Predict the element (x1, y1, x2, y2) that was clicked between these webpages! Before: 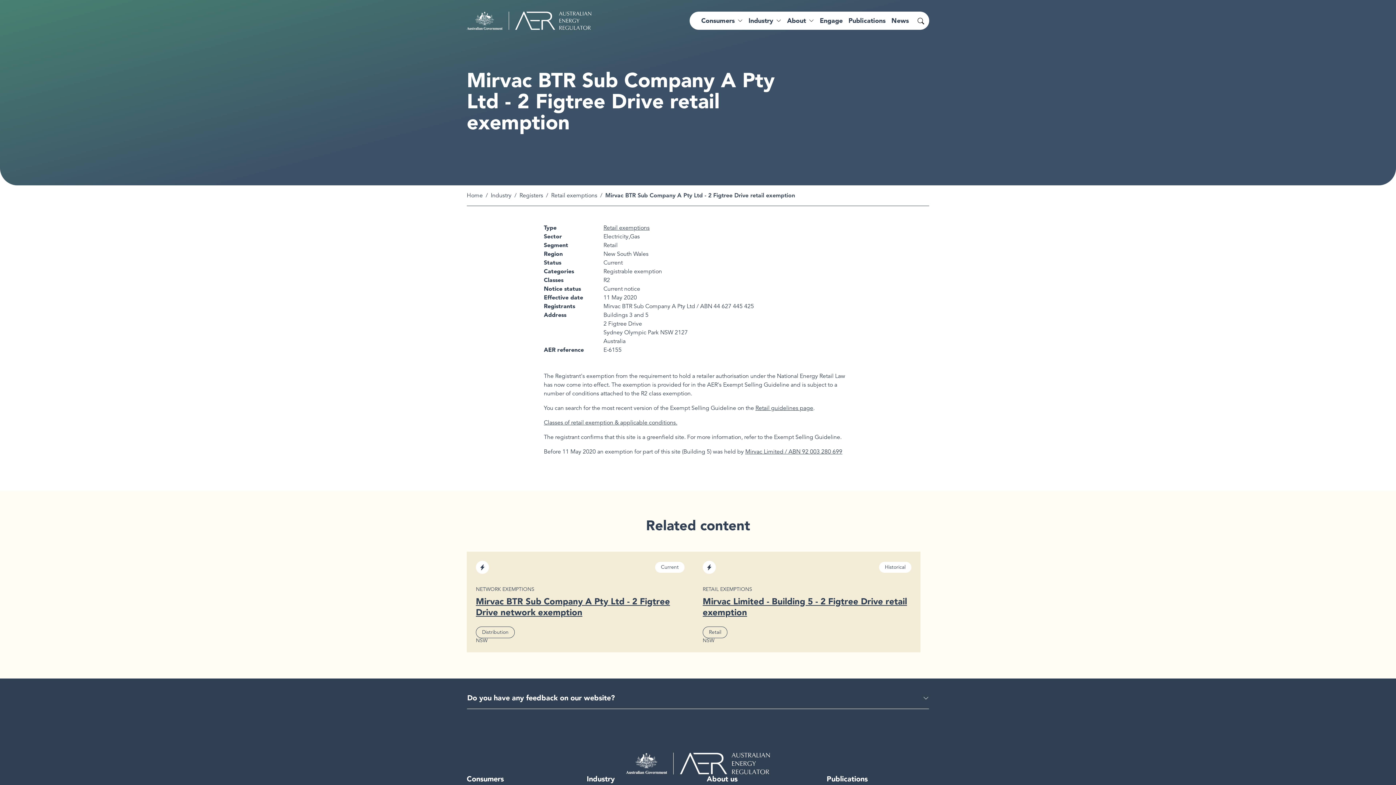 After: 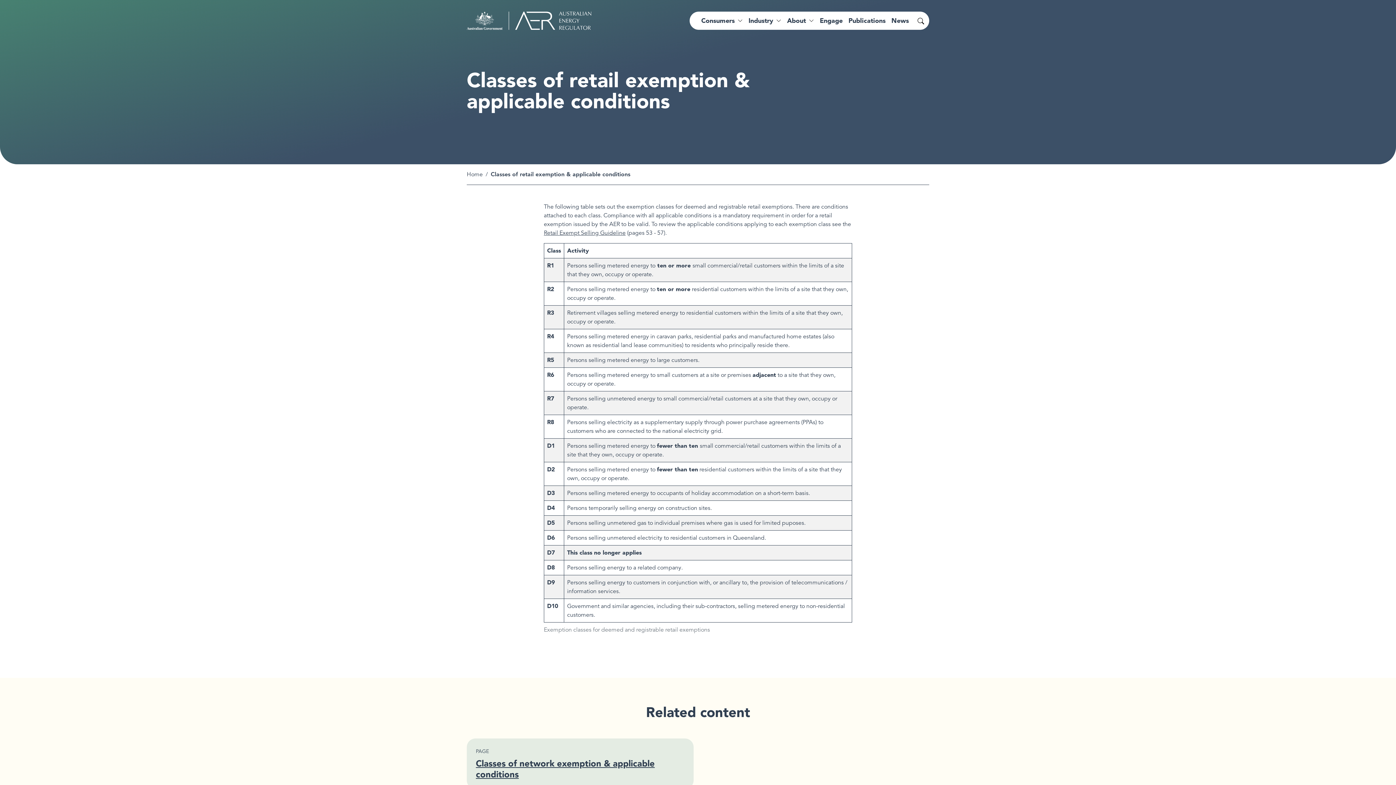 Action: label: Classes of retail exemption & applicable conditions. bbox: (544, 419, 677, 426)